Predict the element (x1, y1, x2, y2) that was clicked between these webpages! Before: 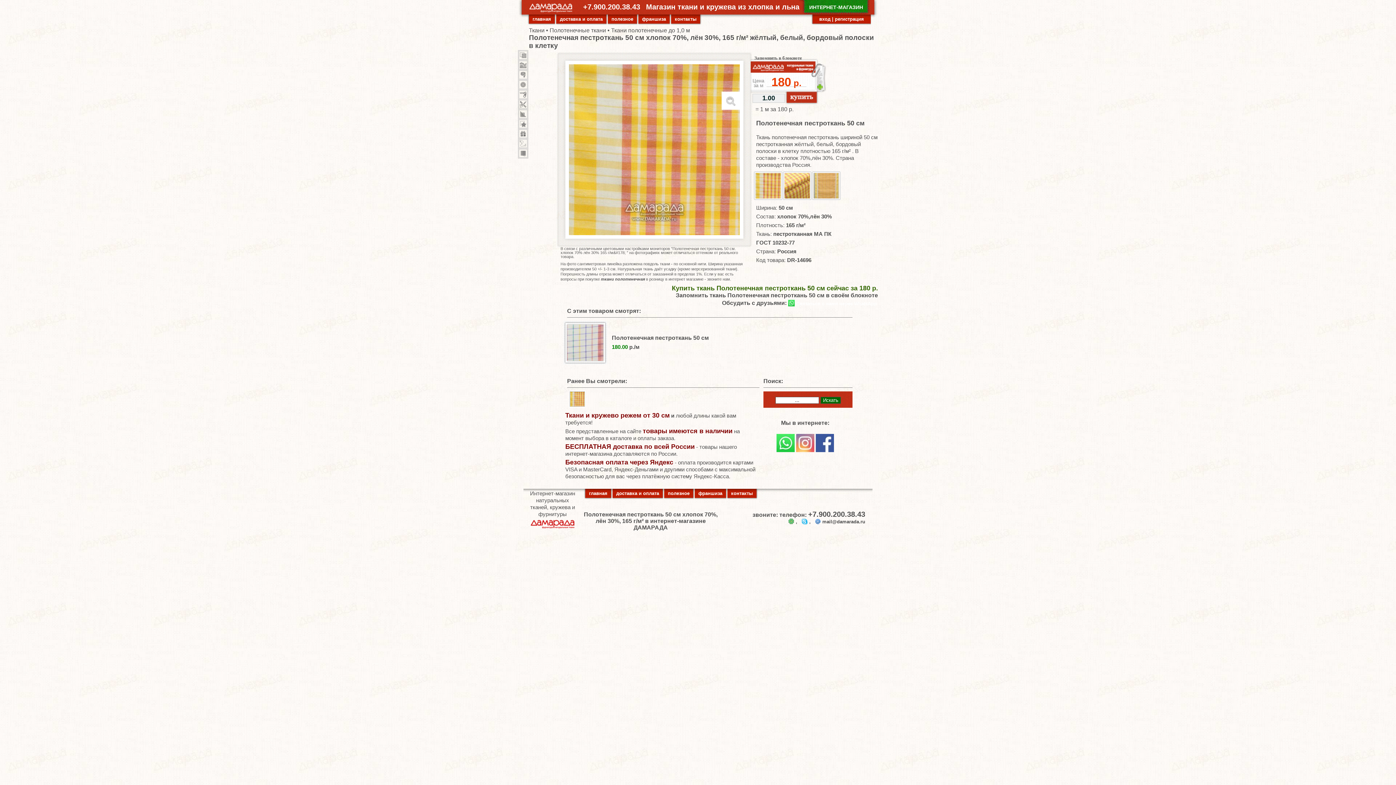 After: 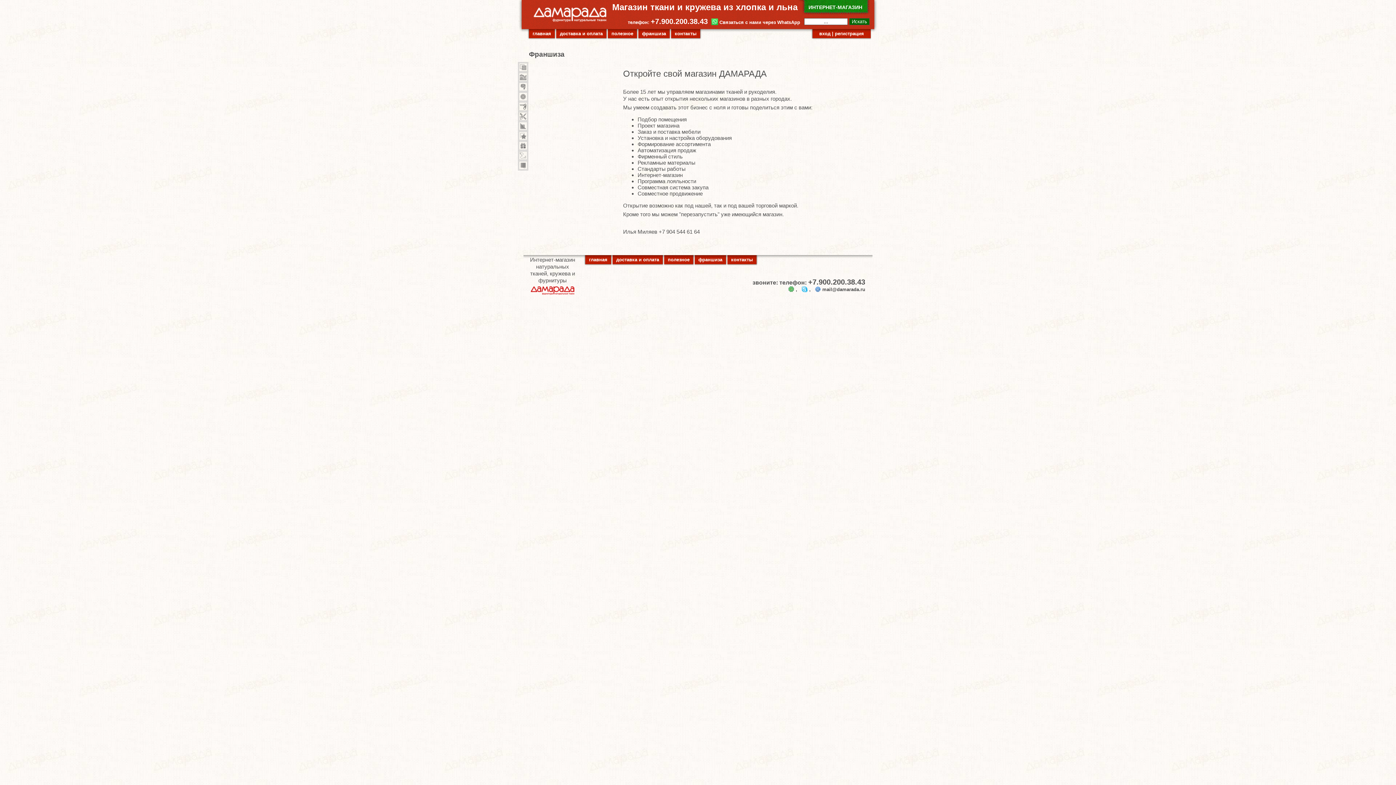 Action: bbox: (642, 16, 666, 21) label: франшиза